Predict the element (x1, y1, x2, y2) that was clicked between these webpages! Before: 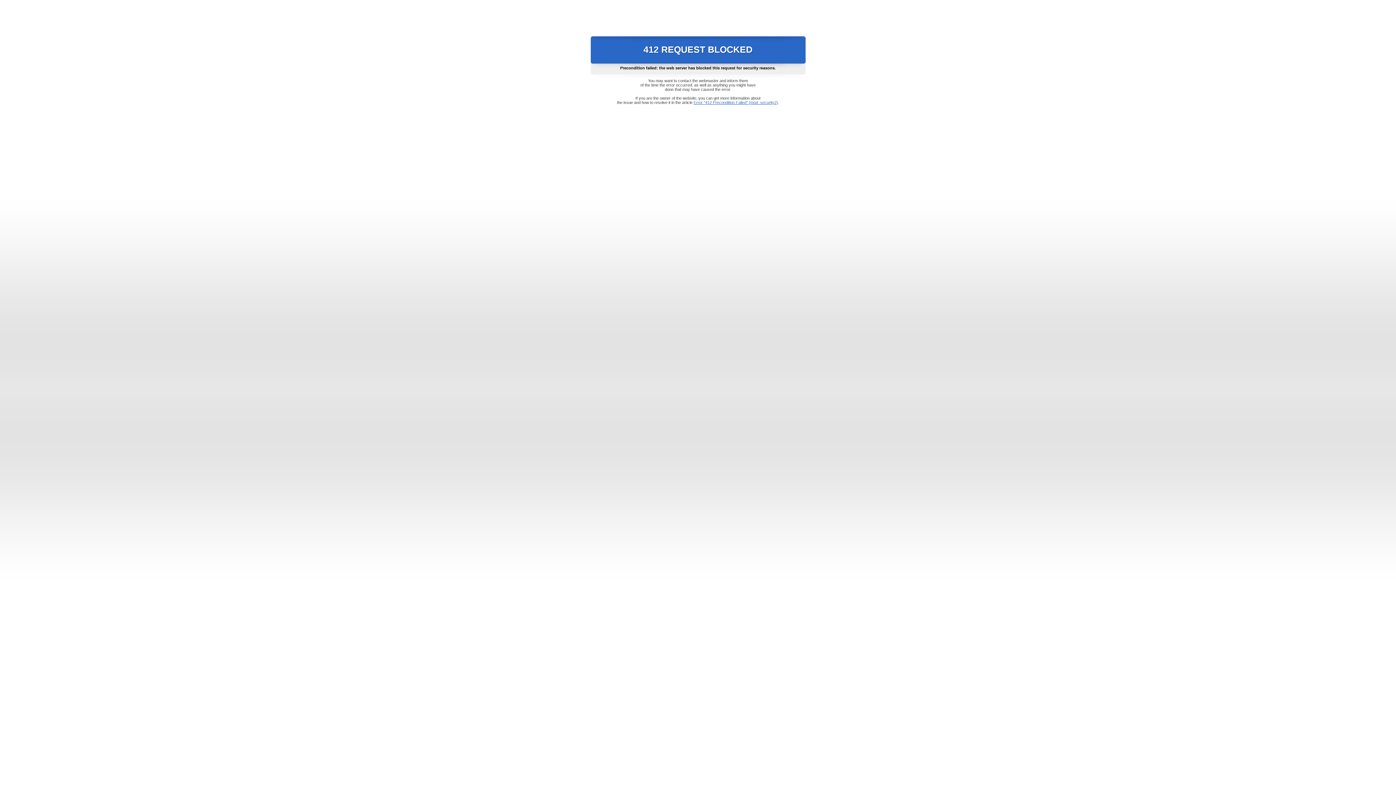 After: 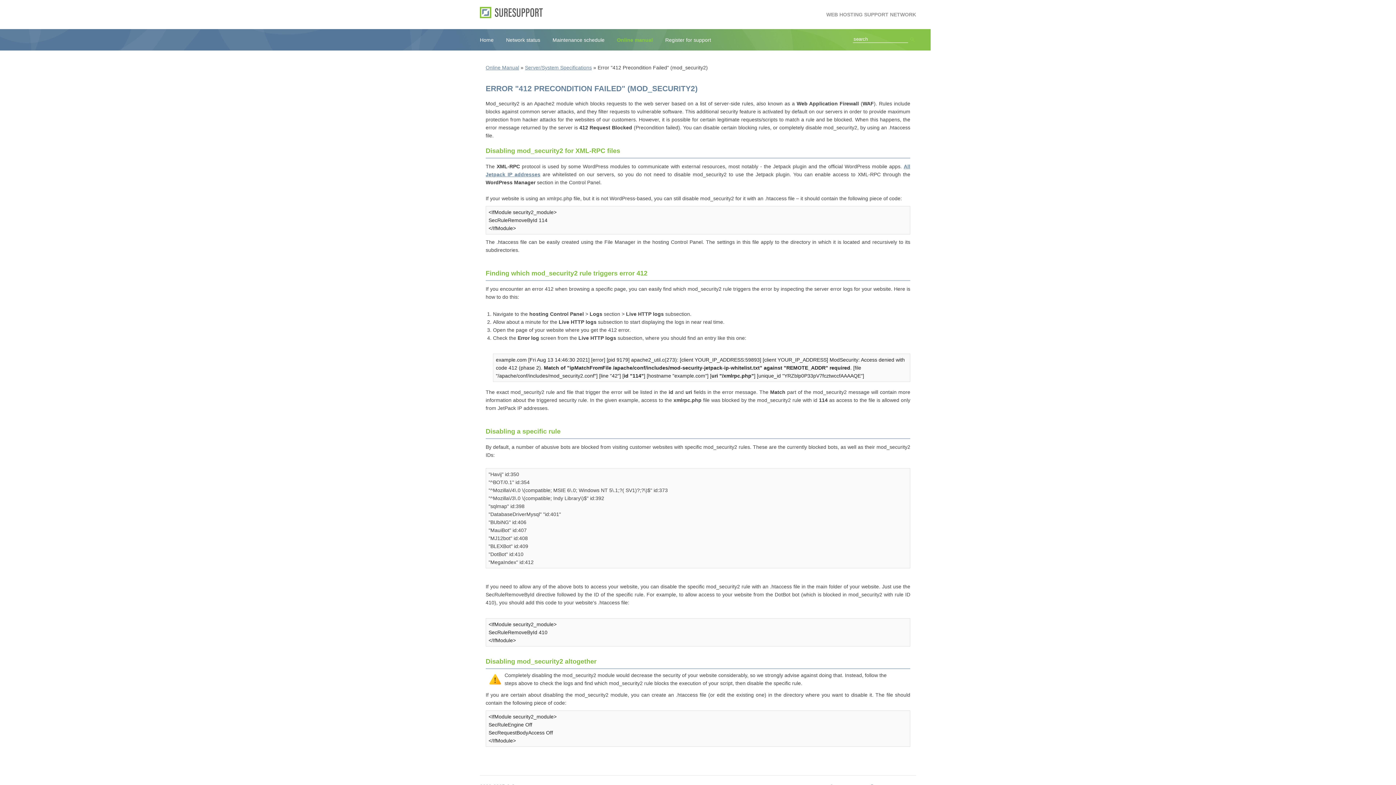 Action: bbox: (693, 100, 778, 104) label: Error "412 Precondition Failed" (mod_security2)